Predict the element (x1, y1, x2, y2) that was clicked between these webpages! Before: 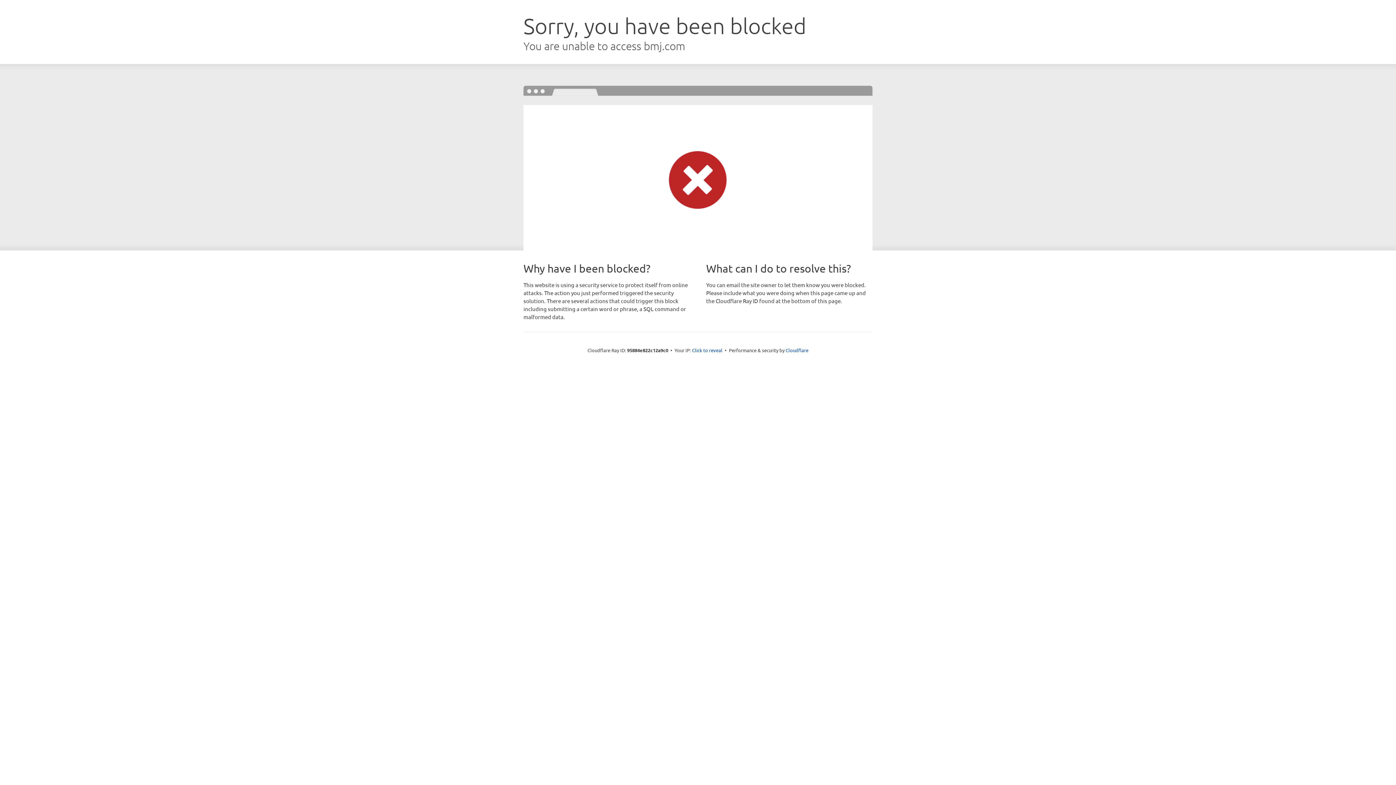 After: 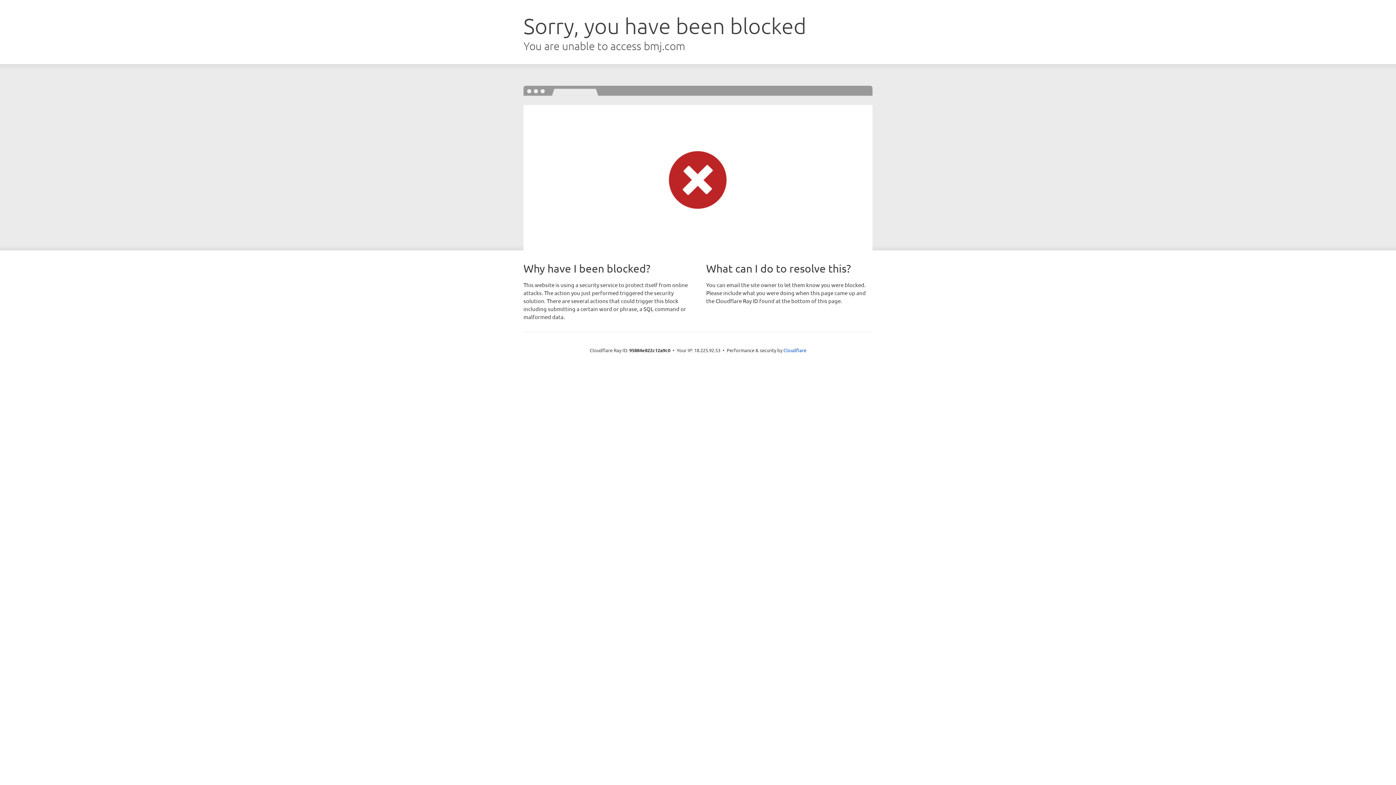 Action: label: Click to reveal bbox: (692, 346, 722, 353)